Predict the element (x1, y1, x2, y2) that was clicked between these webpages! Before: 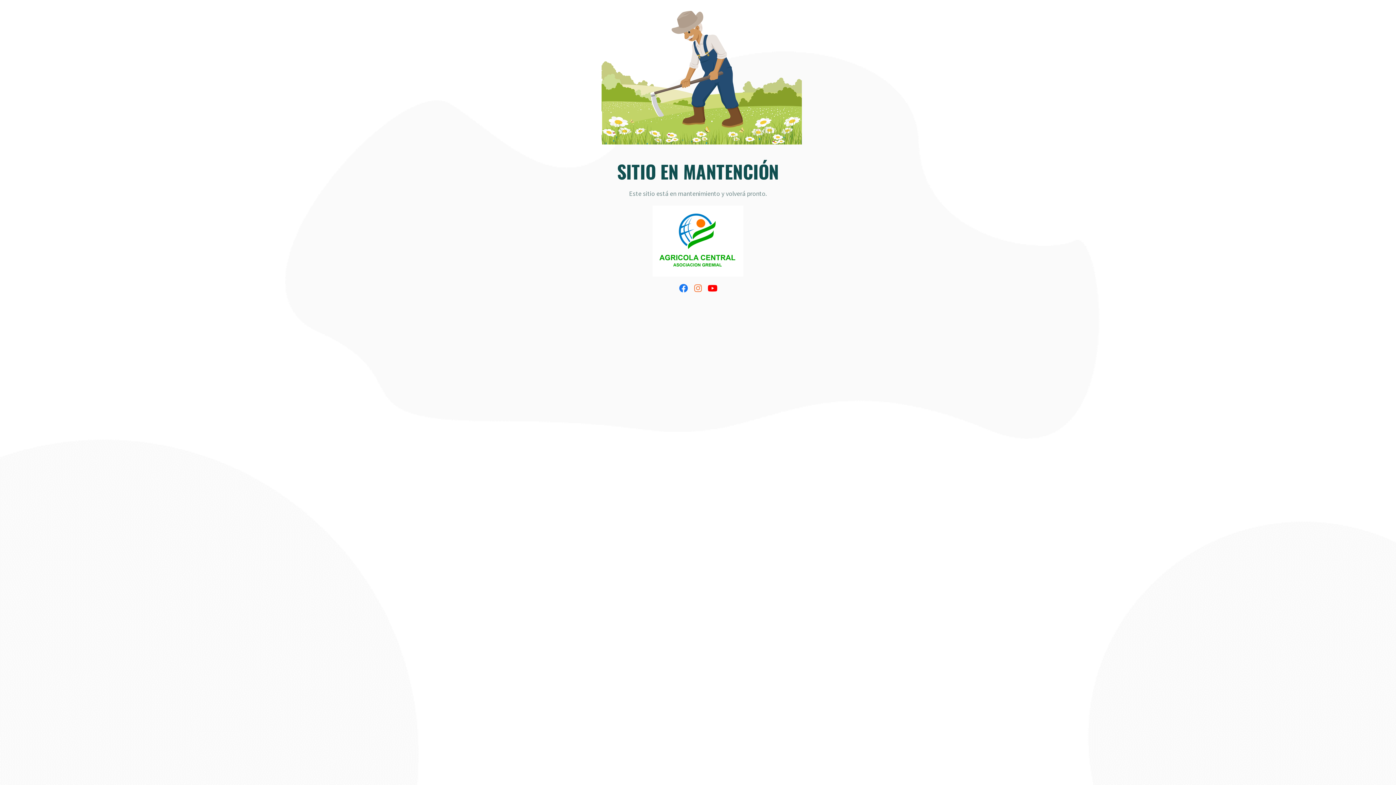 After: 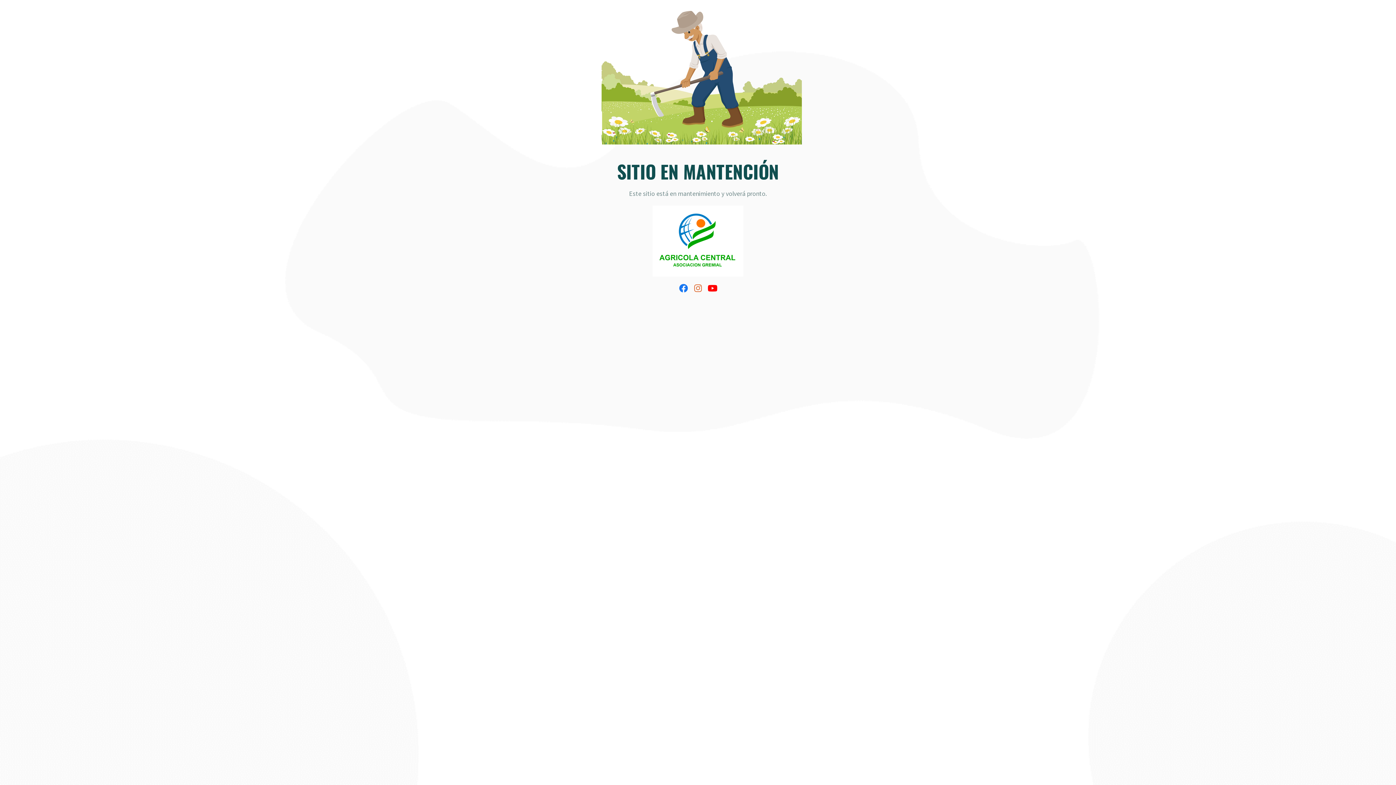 Action: bbox: (692, 283, 703, 292)